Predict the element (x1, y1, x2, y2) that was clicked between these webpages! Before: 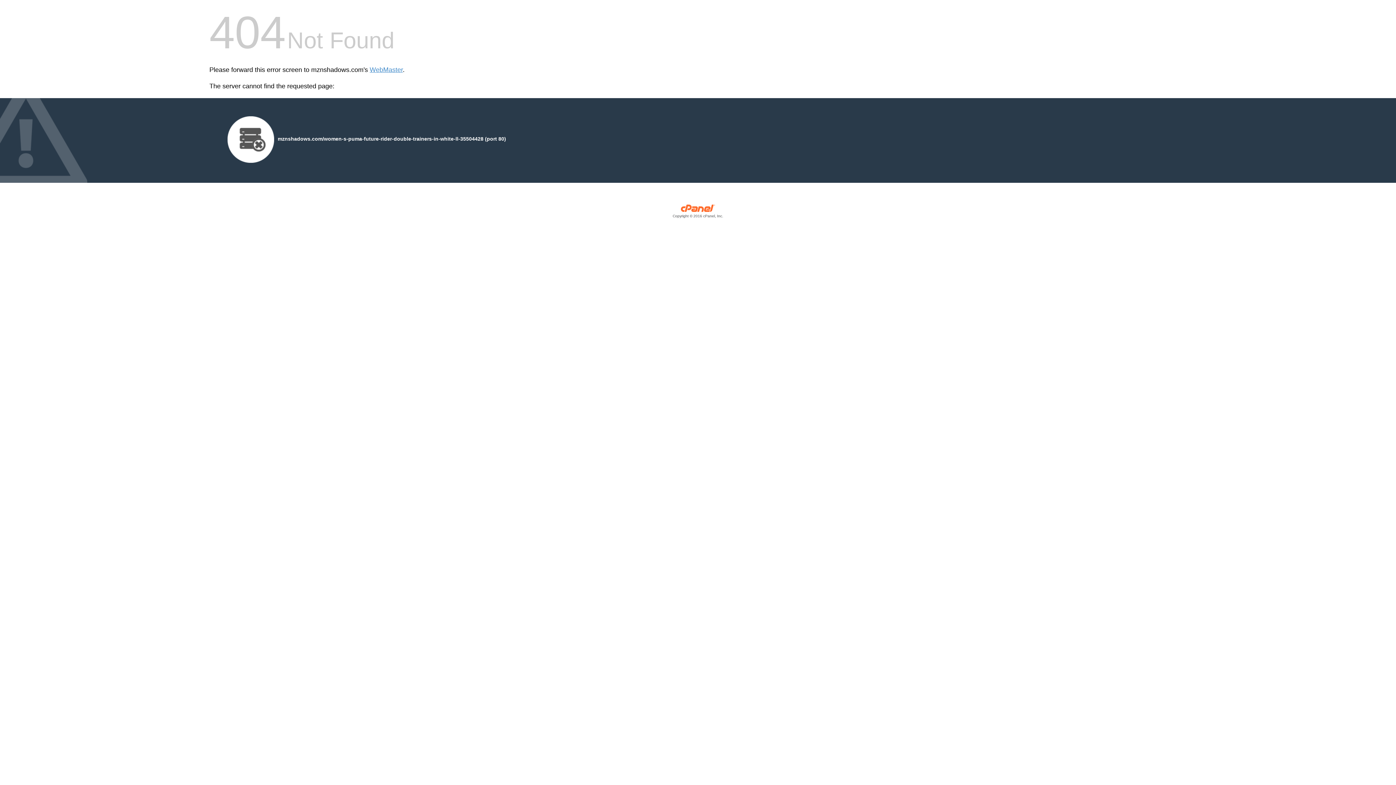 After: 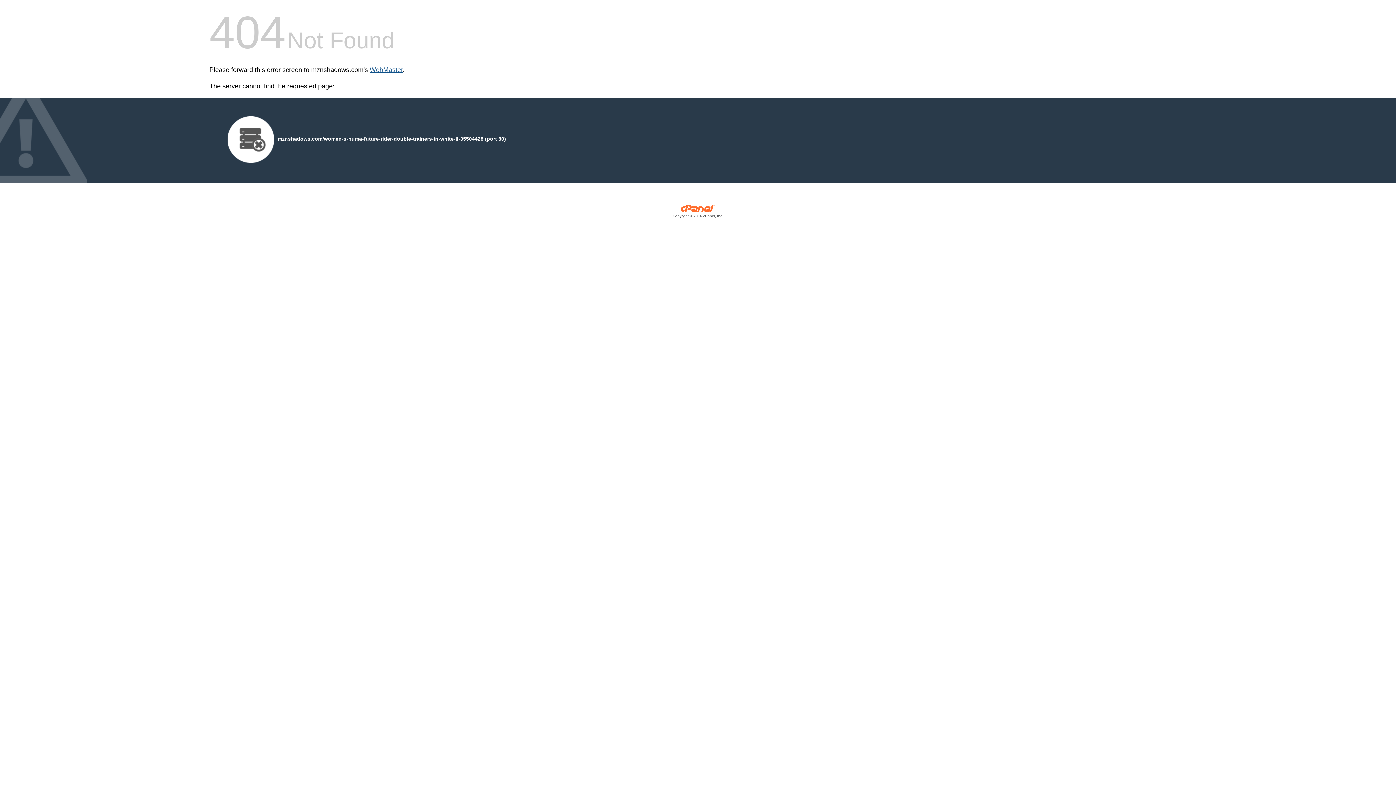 Action: label: WebMaster bbox: (369, 66, 402, 73)